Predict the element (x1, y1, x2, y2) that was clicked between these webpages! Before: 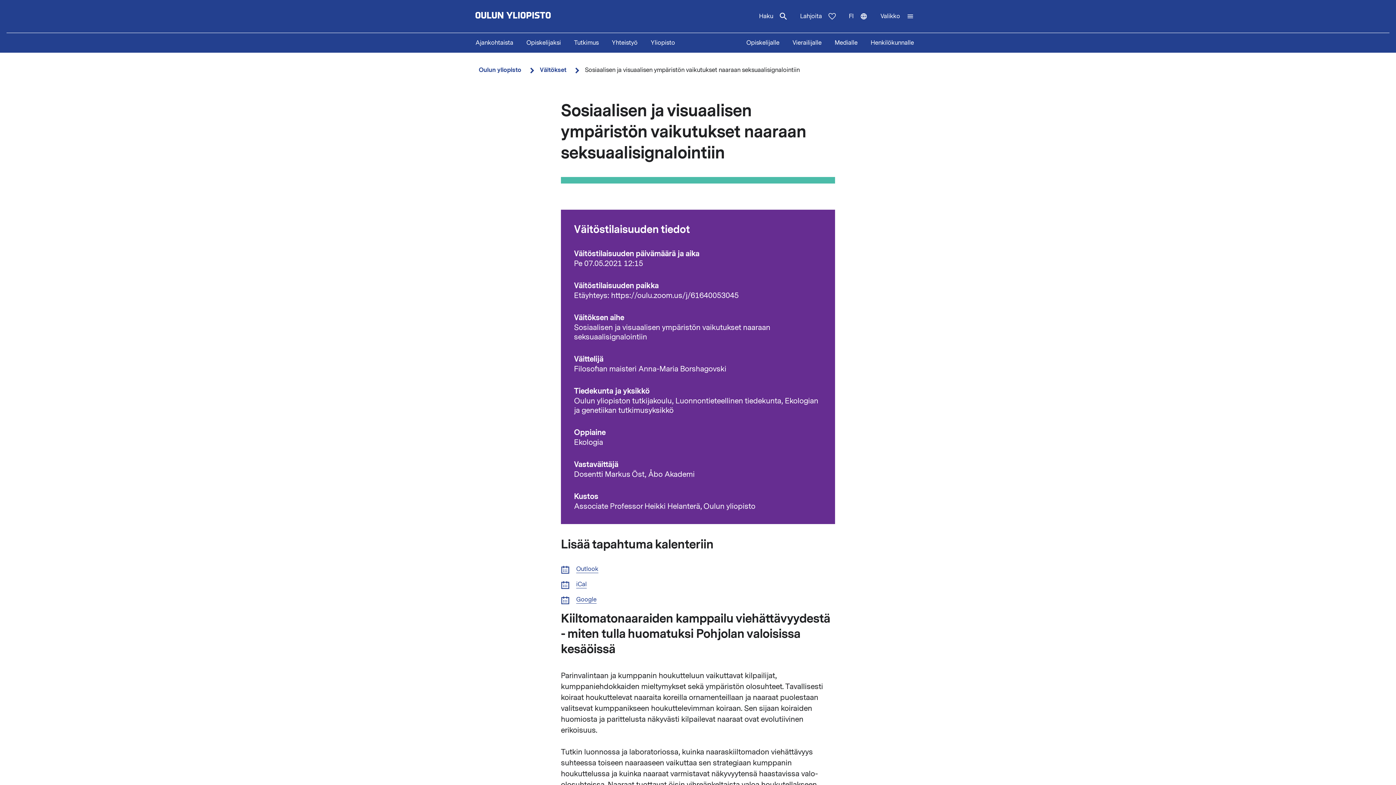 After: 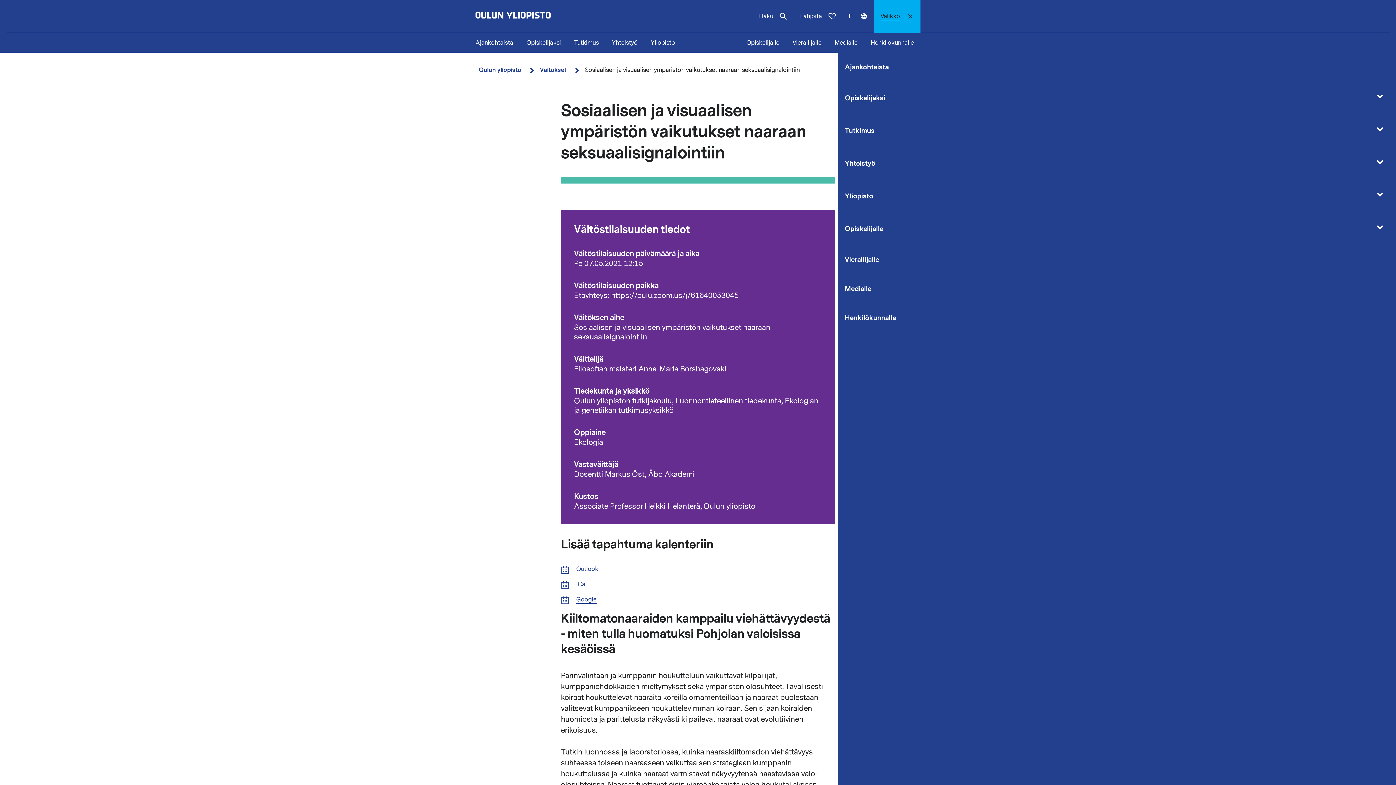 Action: bbox: (874, 0, 920, 32) label: Avaa valikko